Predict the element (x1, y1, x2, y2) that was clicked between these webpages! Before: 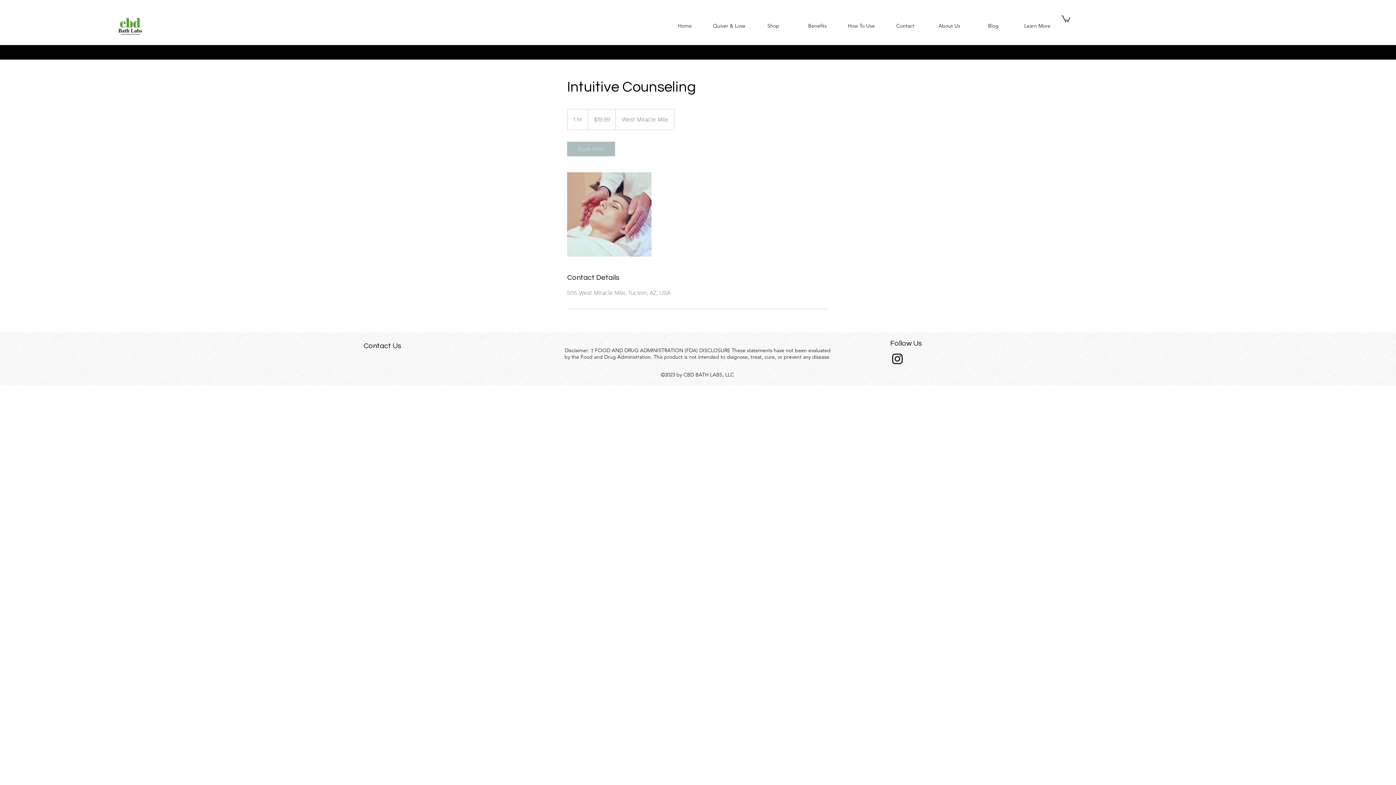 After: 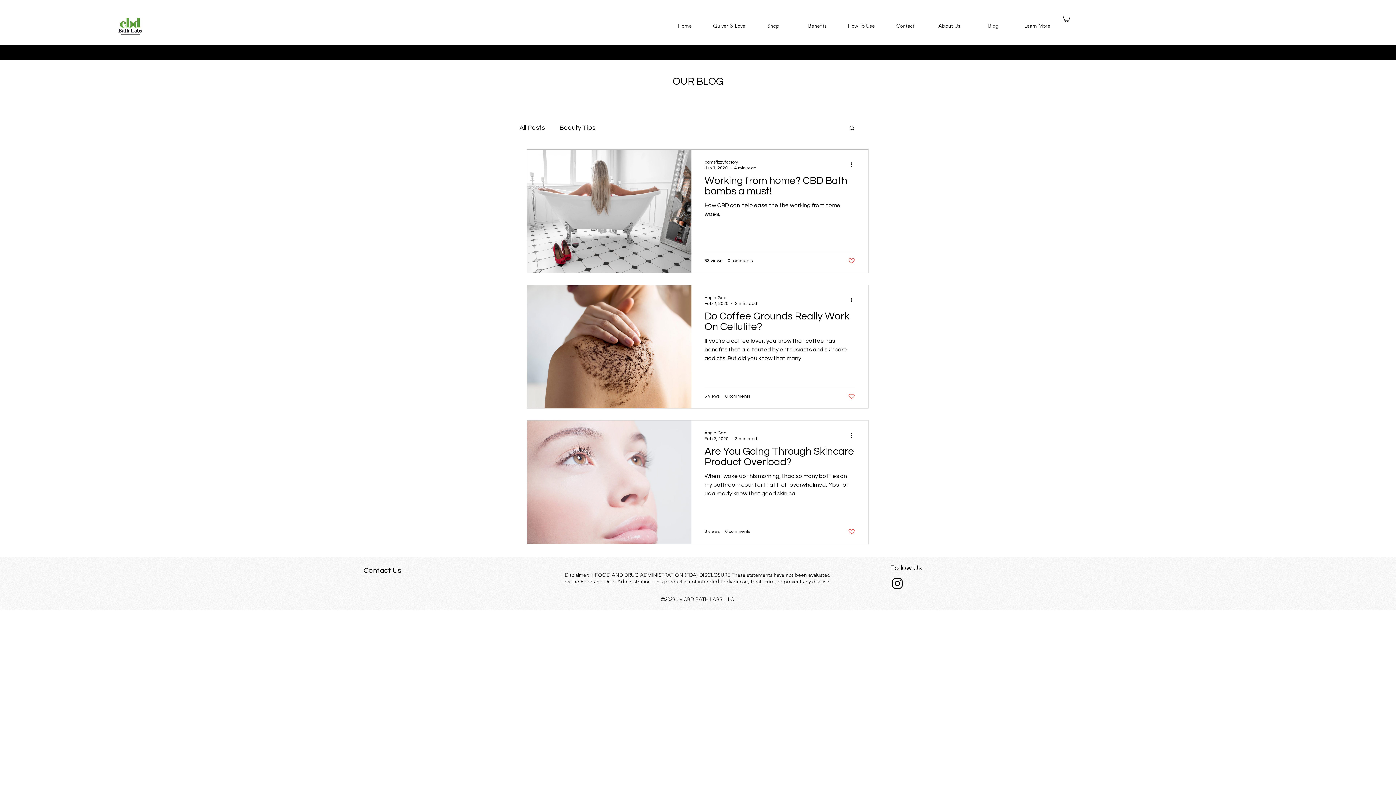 Action: label: Blog bbox: (971, 20, 1015, 31)